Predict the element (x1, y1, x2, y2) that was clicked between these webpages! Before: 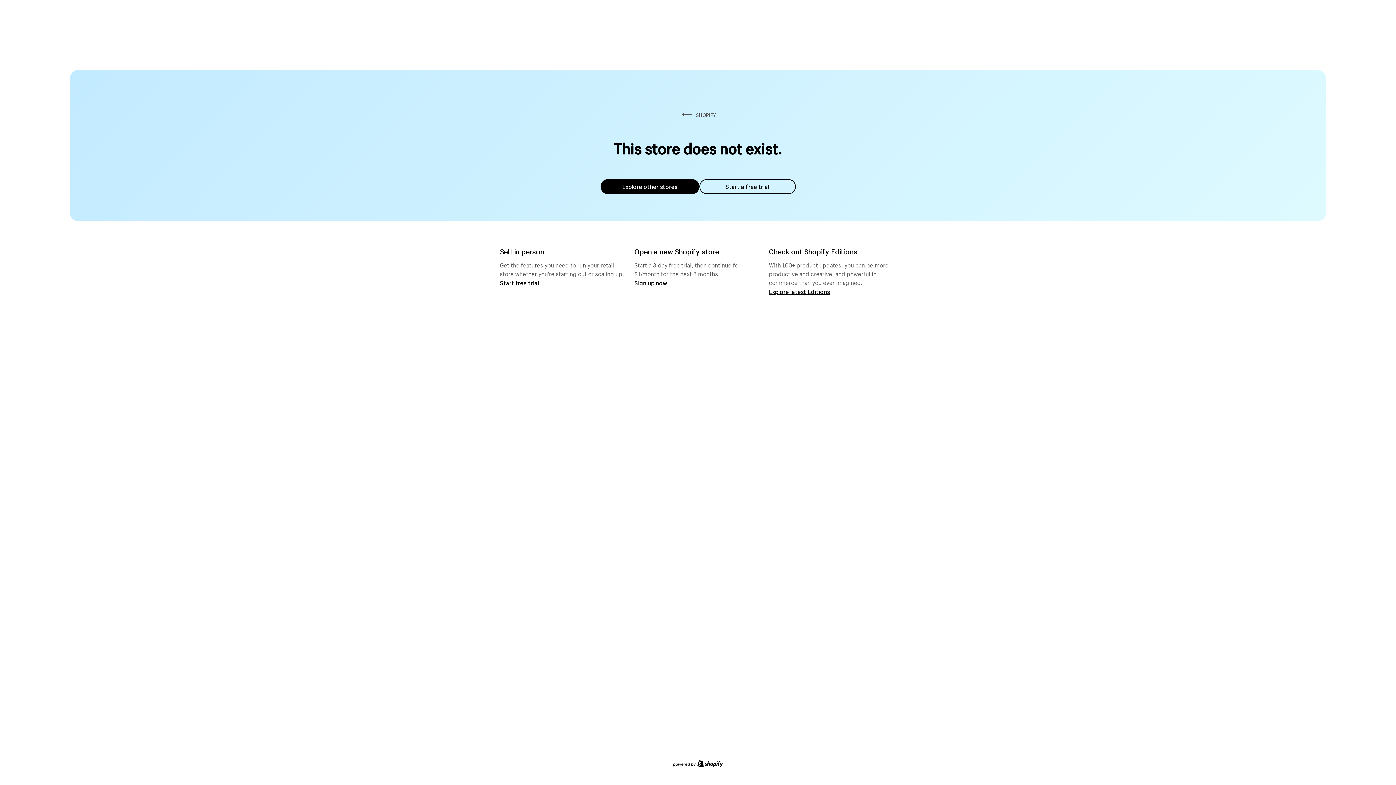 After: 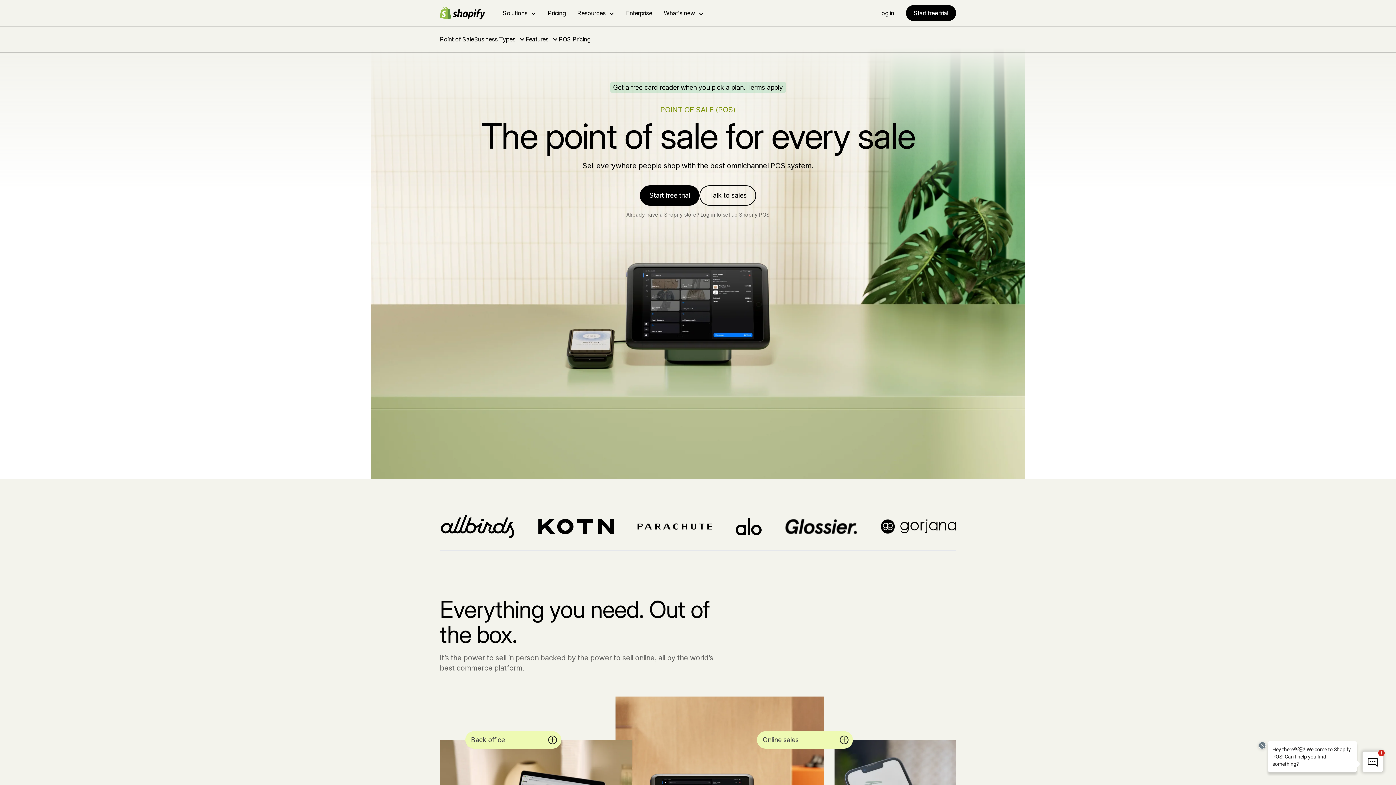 Action: label: Start free trial bbox: (500, 279, 539, 286)